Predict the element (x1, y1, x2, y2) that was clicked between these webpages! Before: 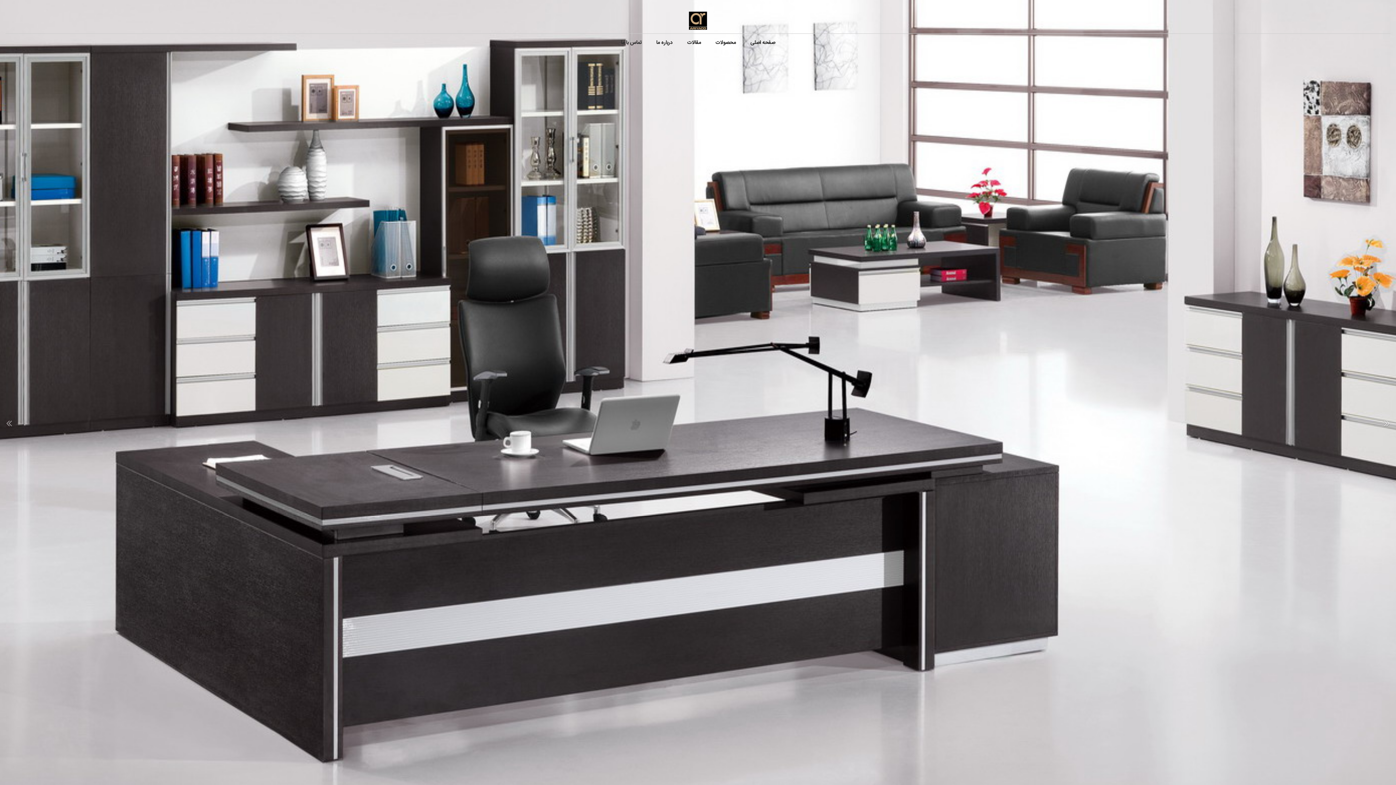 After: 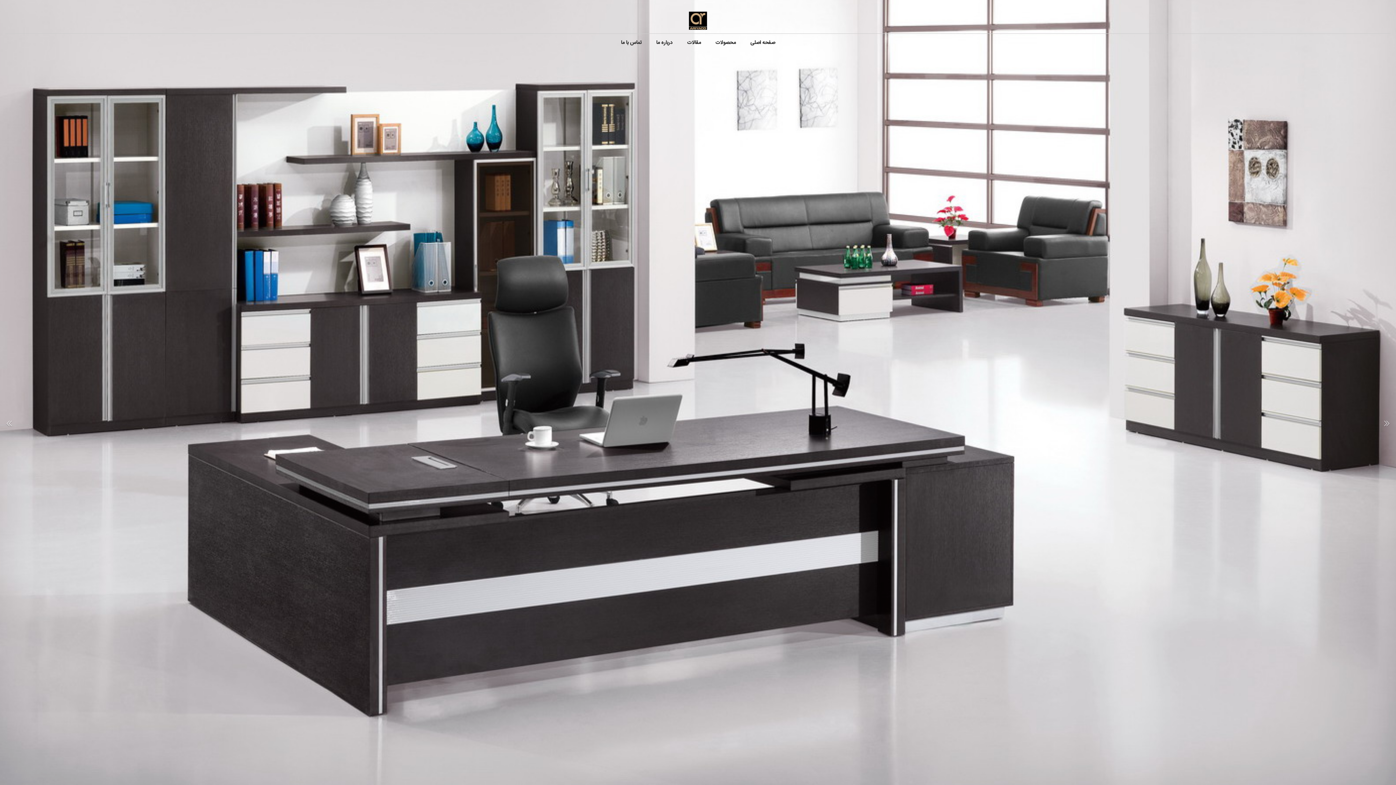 Action: bbox: (689, 18, 707, 27)